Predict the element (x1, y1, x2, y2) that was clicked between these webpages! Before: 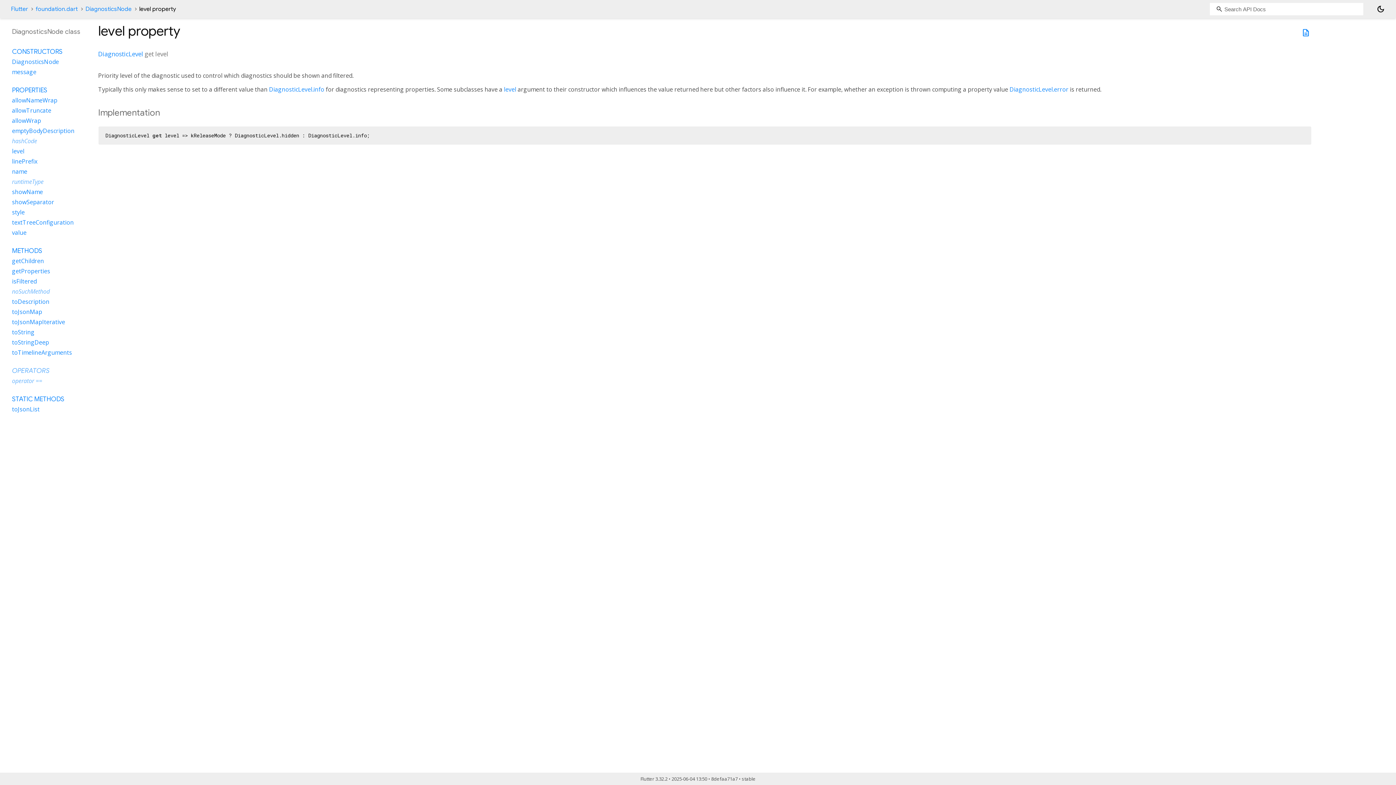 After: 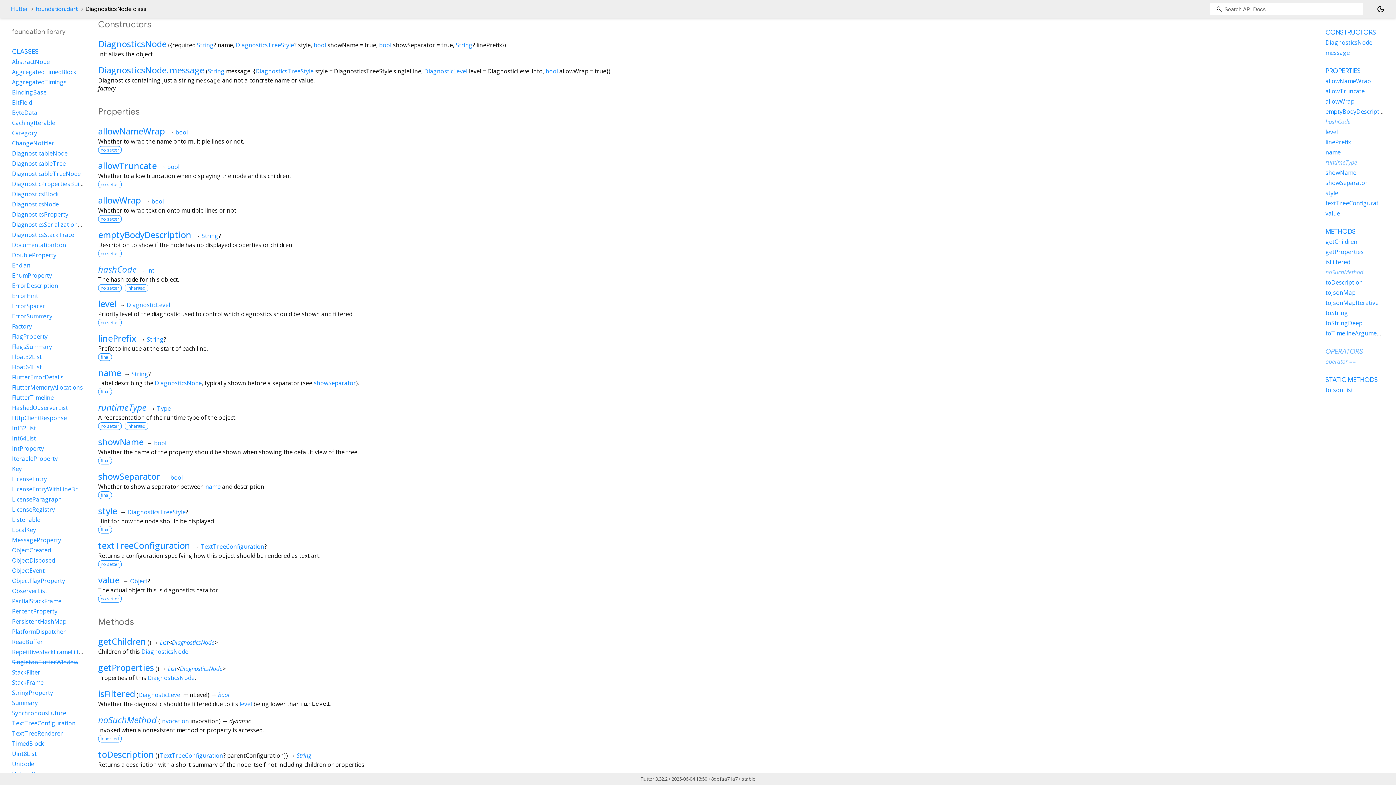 Action: bbox: (12, 47, 62, 55) label: CONSTRUCTORS